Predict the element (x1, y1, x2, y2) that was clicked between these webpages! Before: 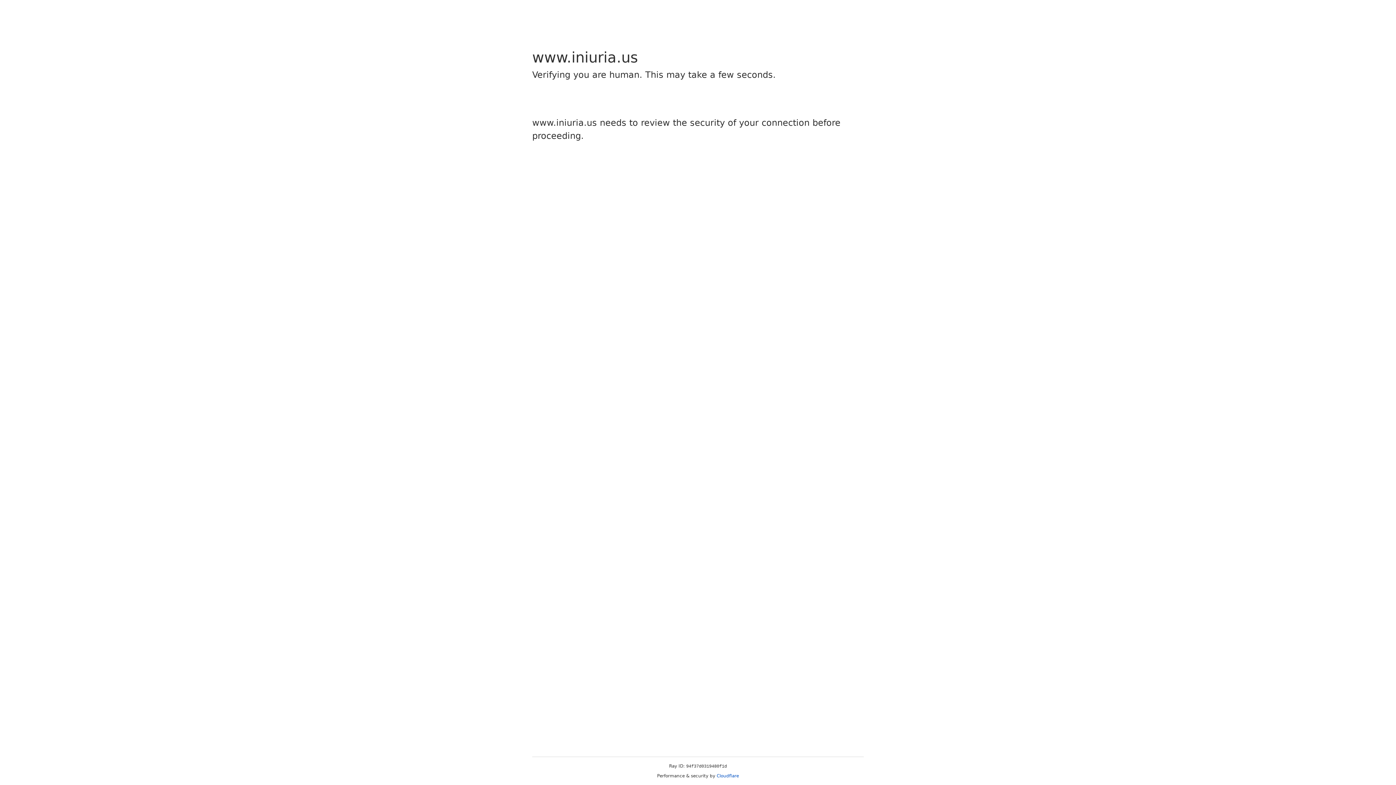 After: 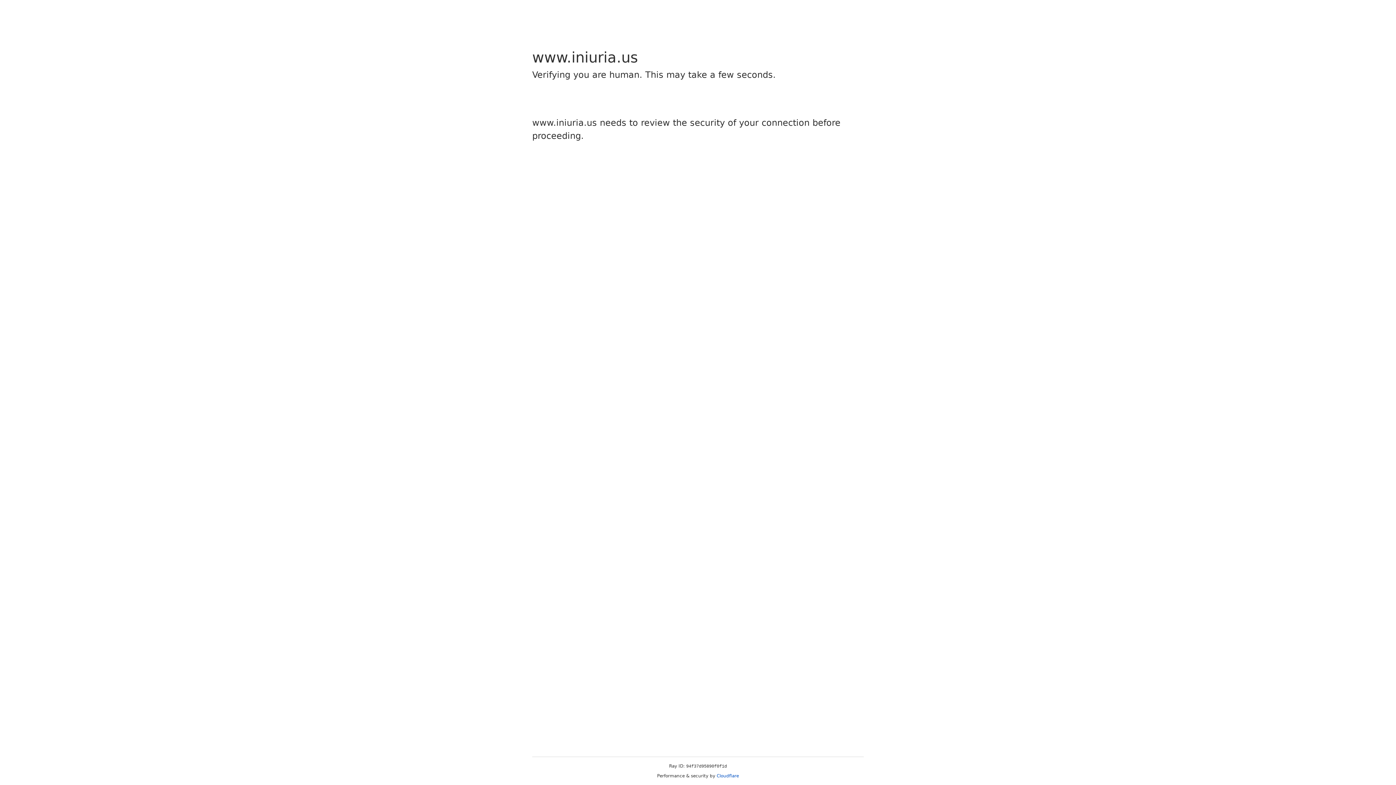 Action: bbox: (716, 773, 739, 778) label: Cloudflare